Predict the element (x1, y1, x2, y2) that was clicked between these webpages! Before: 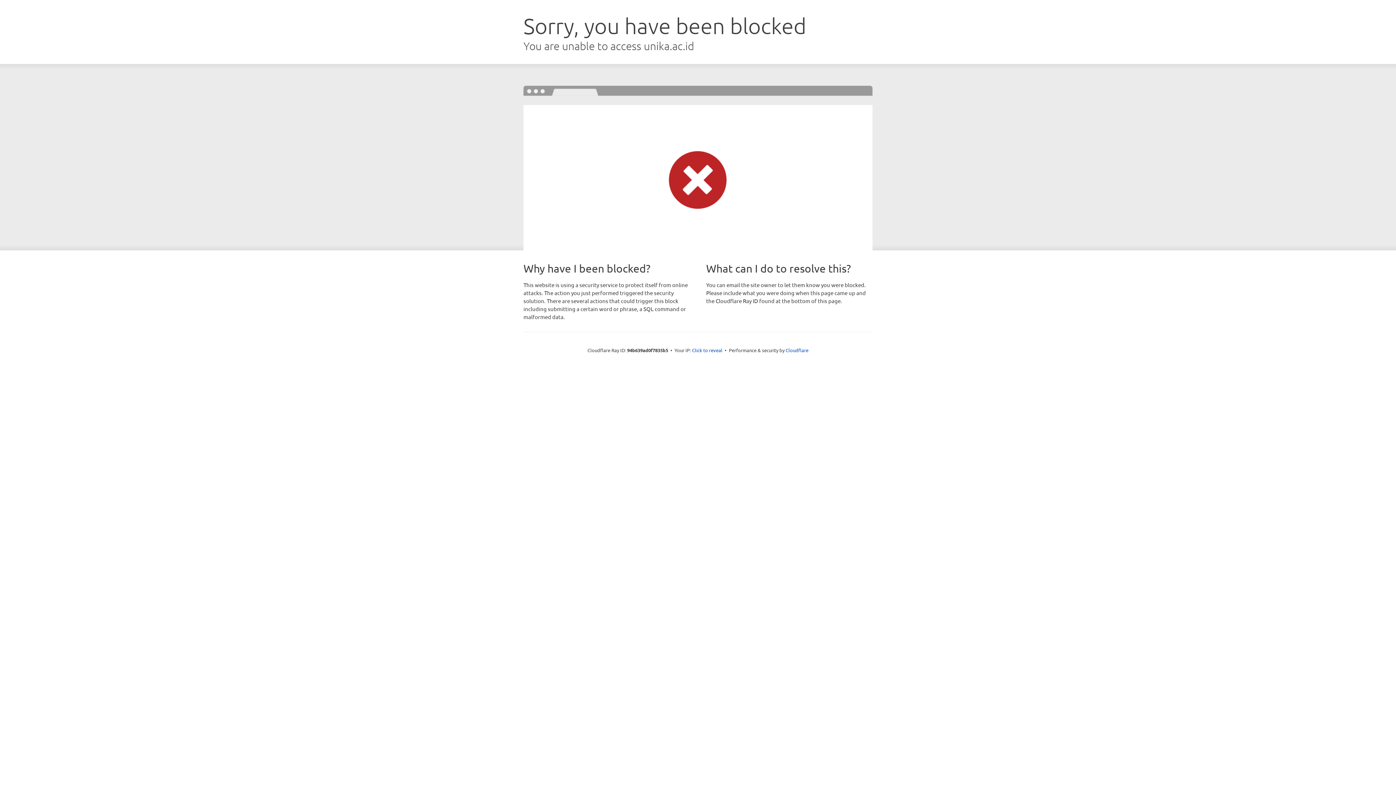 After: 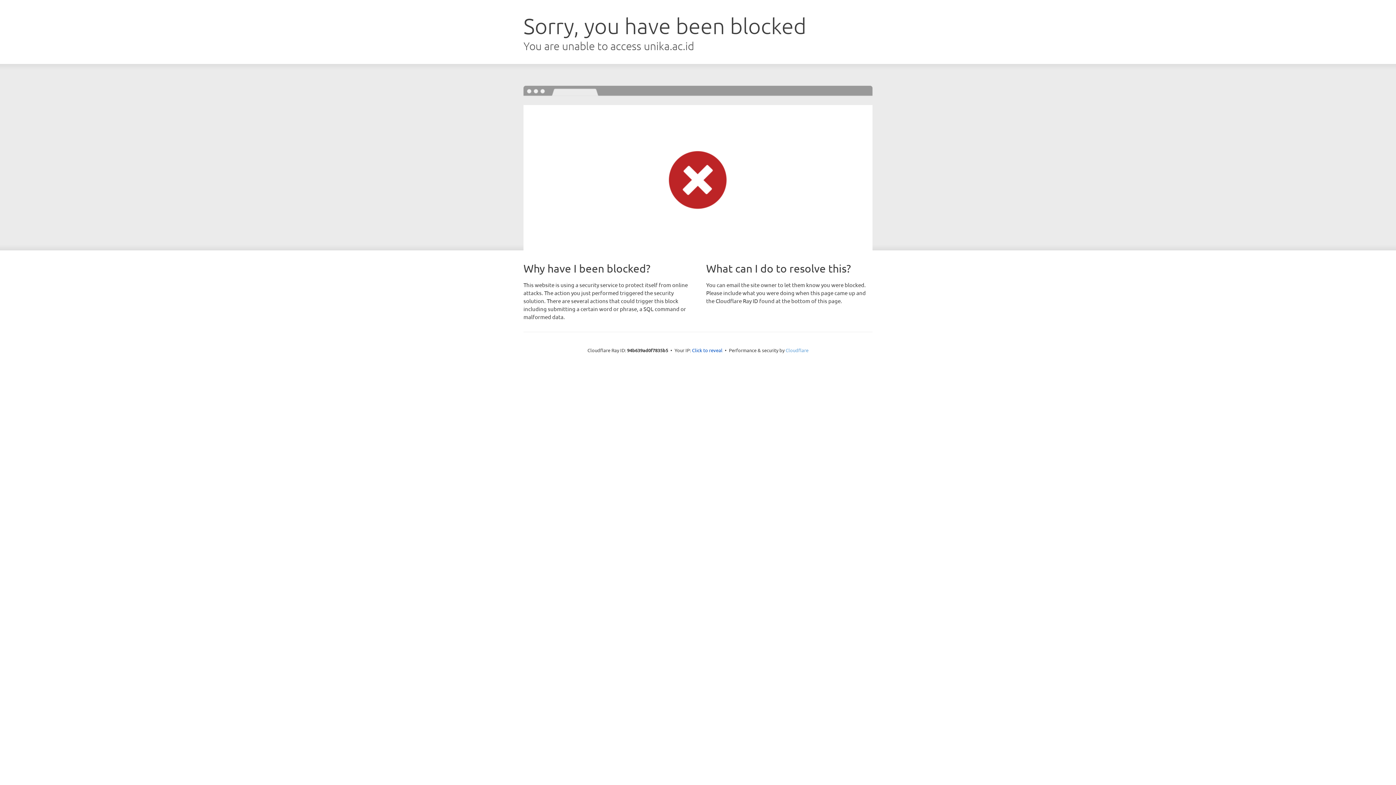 Action: label: Cloudflare bbox: (785, 347, 808, 353)